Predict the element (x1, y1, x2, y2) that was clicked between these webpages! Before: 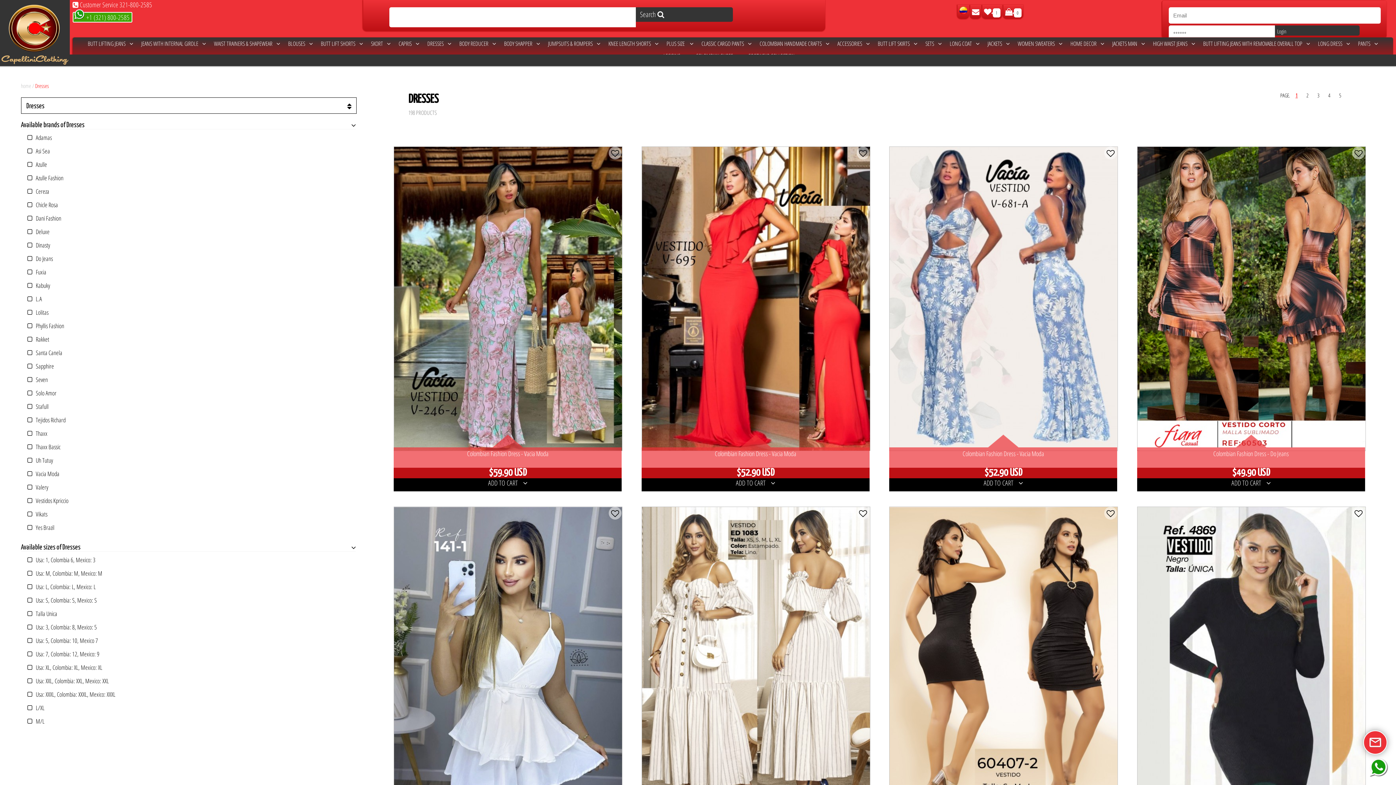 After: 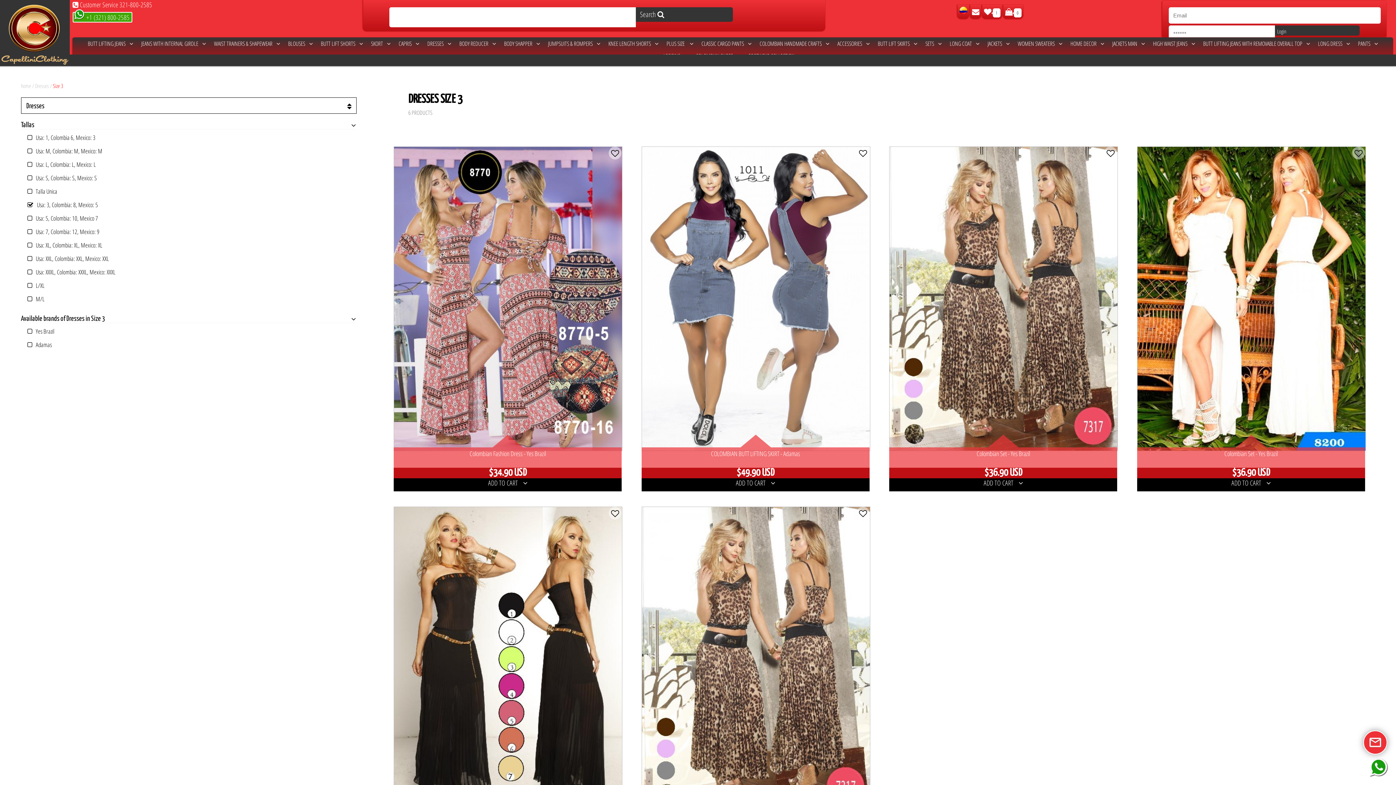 Action: bbox: (27, 623, 96, 631) label:  Usa: 3, Colombia: 8, Mexico: 5